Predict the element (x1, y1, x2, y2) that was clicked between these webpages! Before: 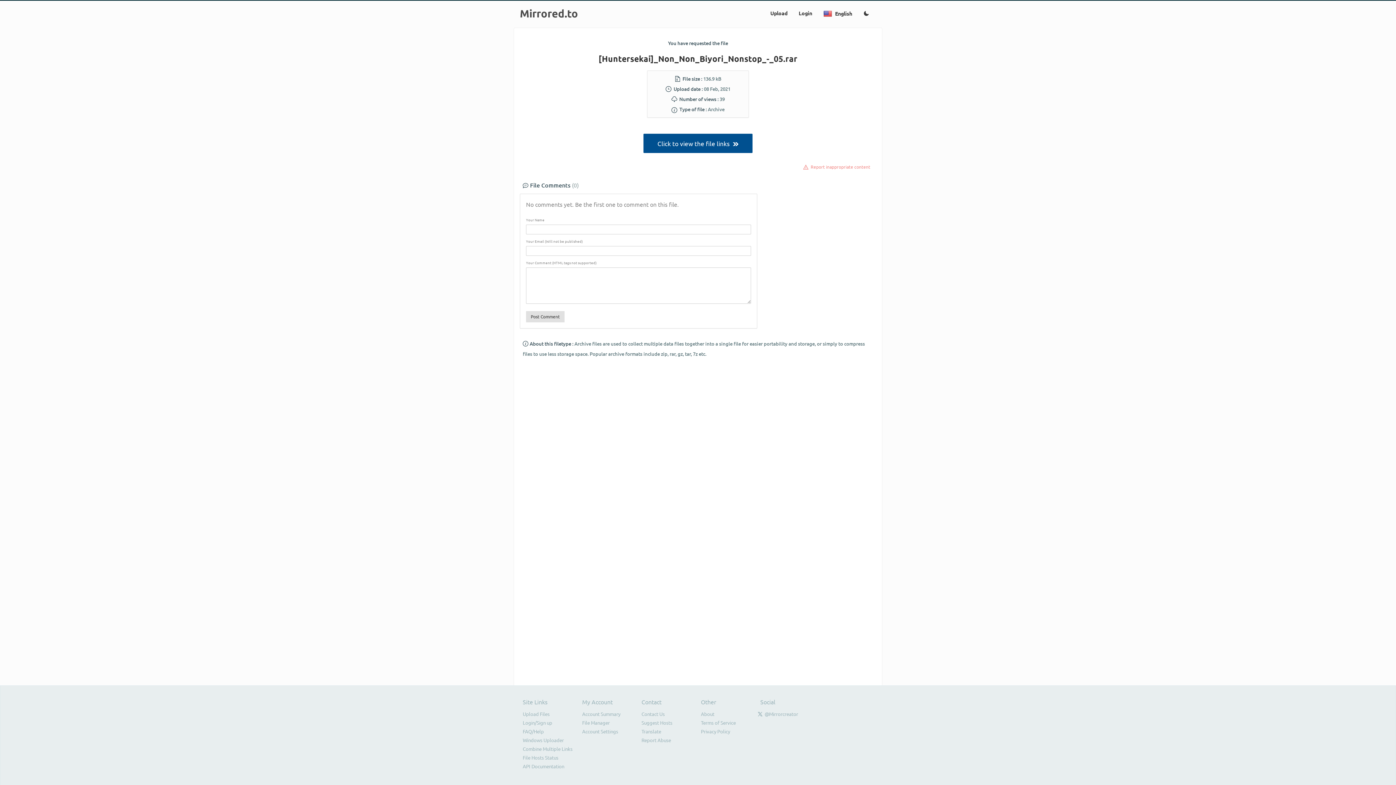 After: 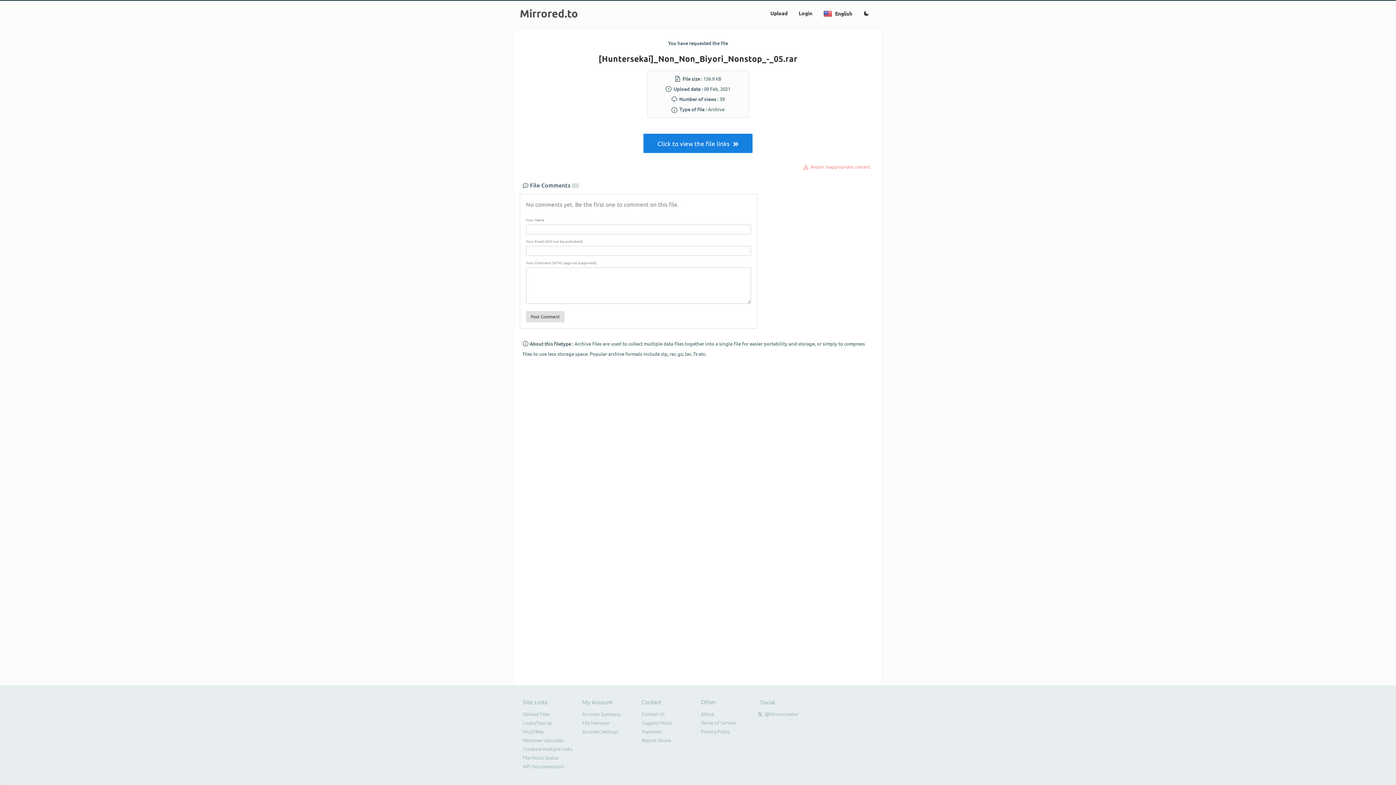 Action: label: Click to view the file links   bbox: (643, 133, 752, 153)